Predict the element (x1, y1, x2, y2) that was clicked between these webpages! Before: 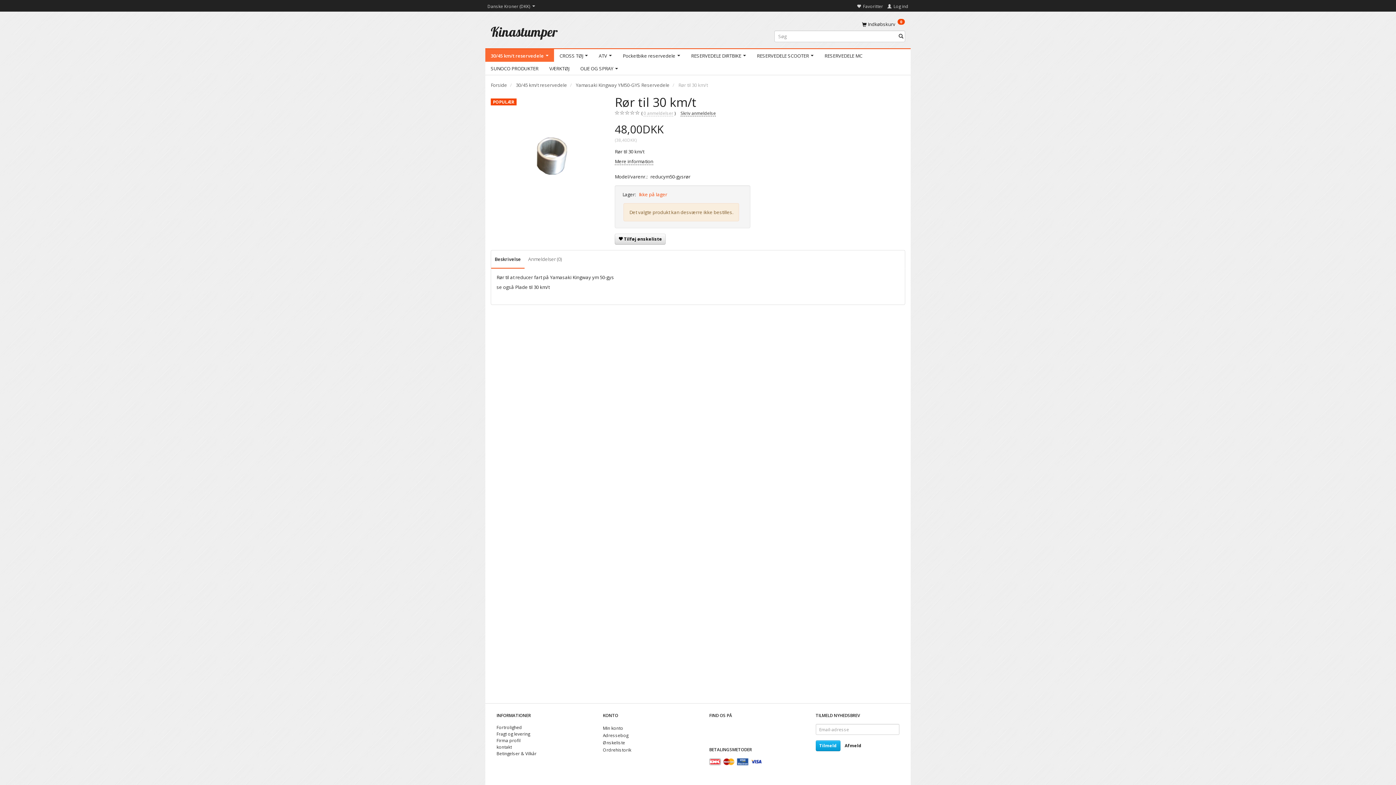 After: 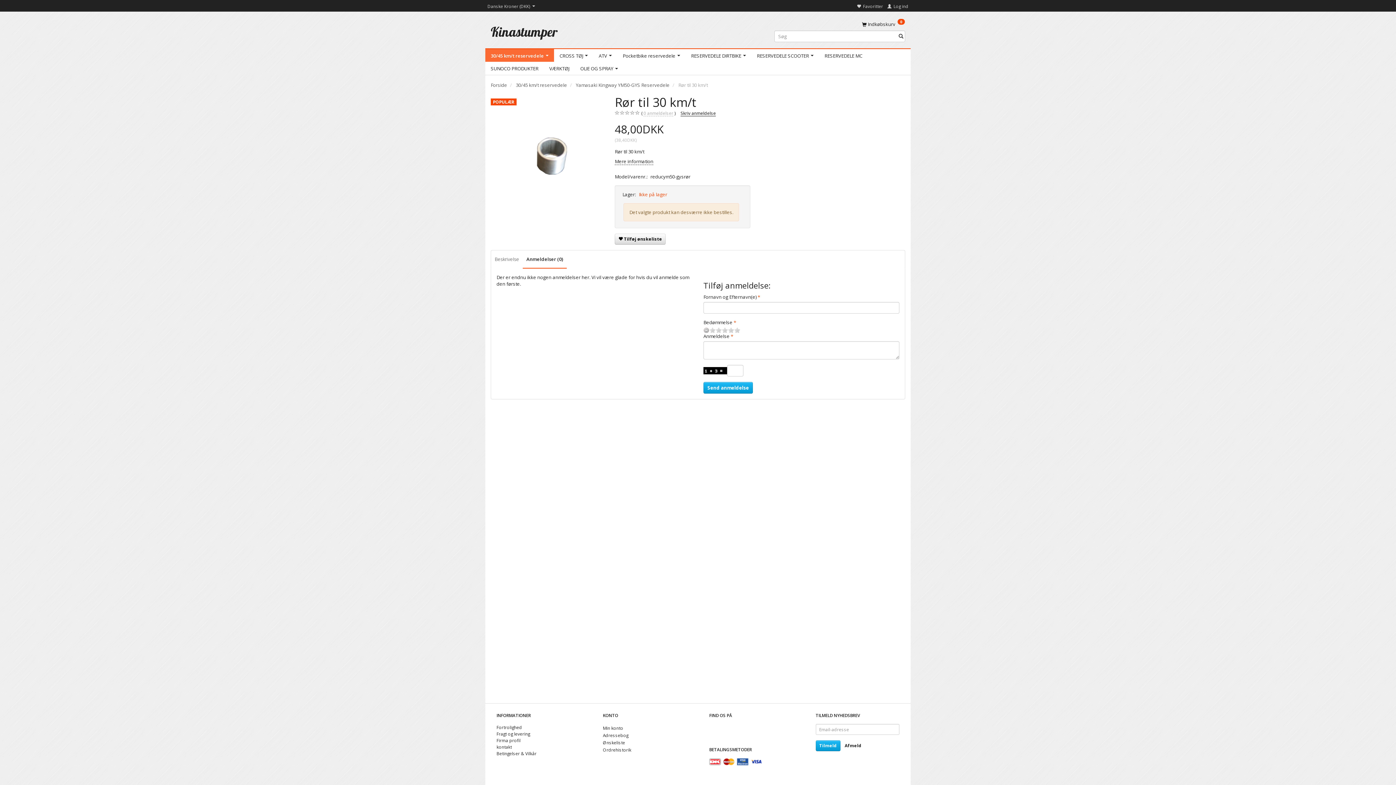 Action: bbox: (680, 110, 716, 116) label: Skriv anmeldelse